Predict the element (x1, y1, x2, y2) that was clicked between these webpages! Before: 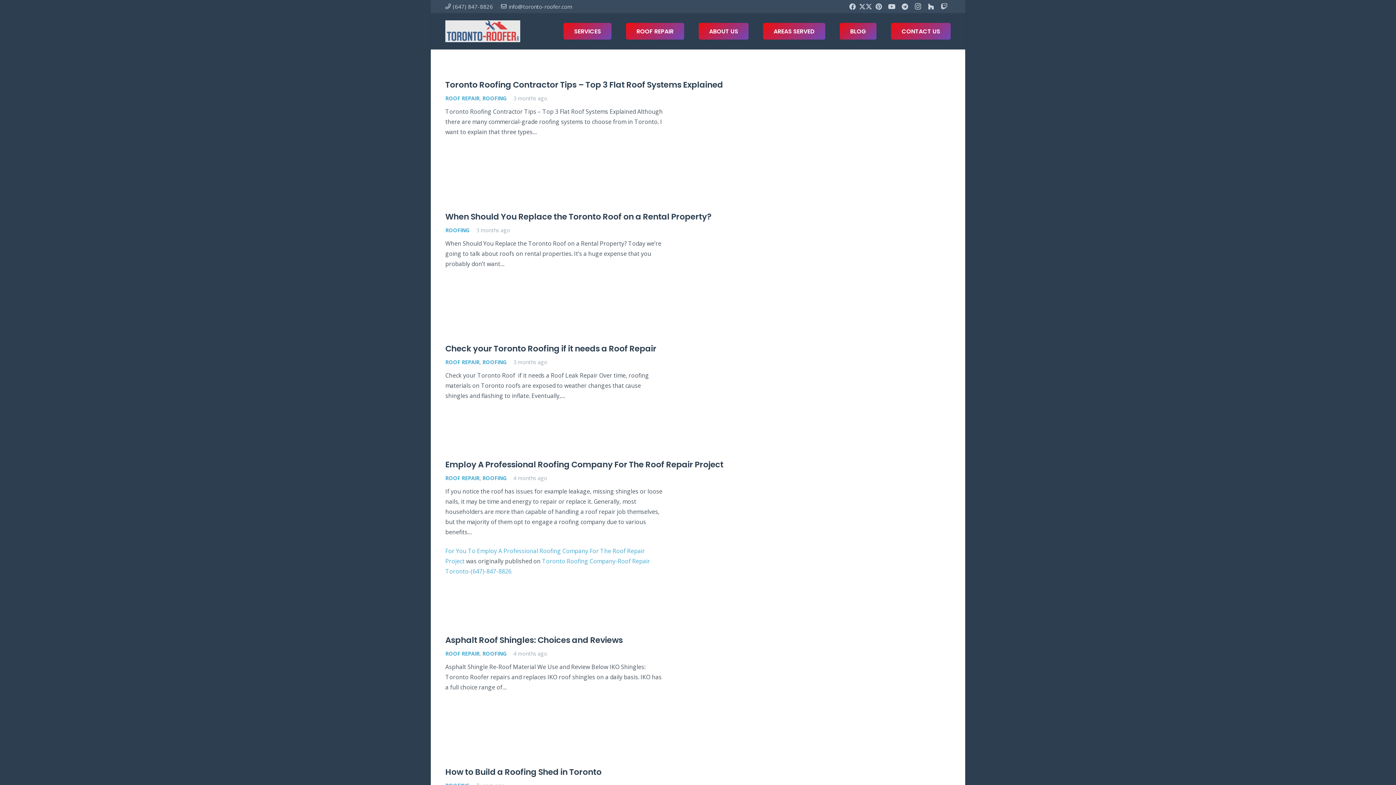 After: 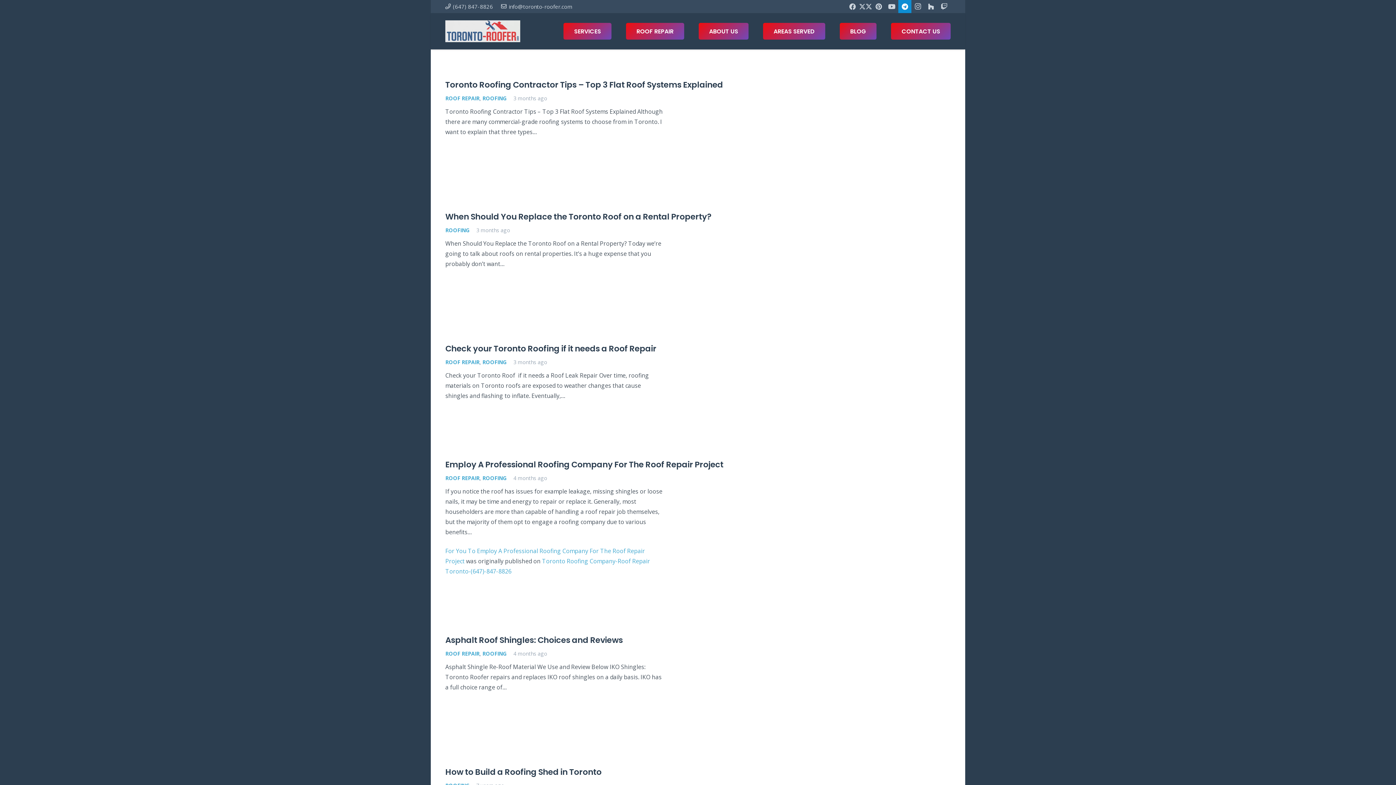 Action: label: Telegram bbox: (898, 0, 911, 13)